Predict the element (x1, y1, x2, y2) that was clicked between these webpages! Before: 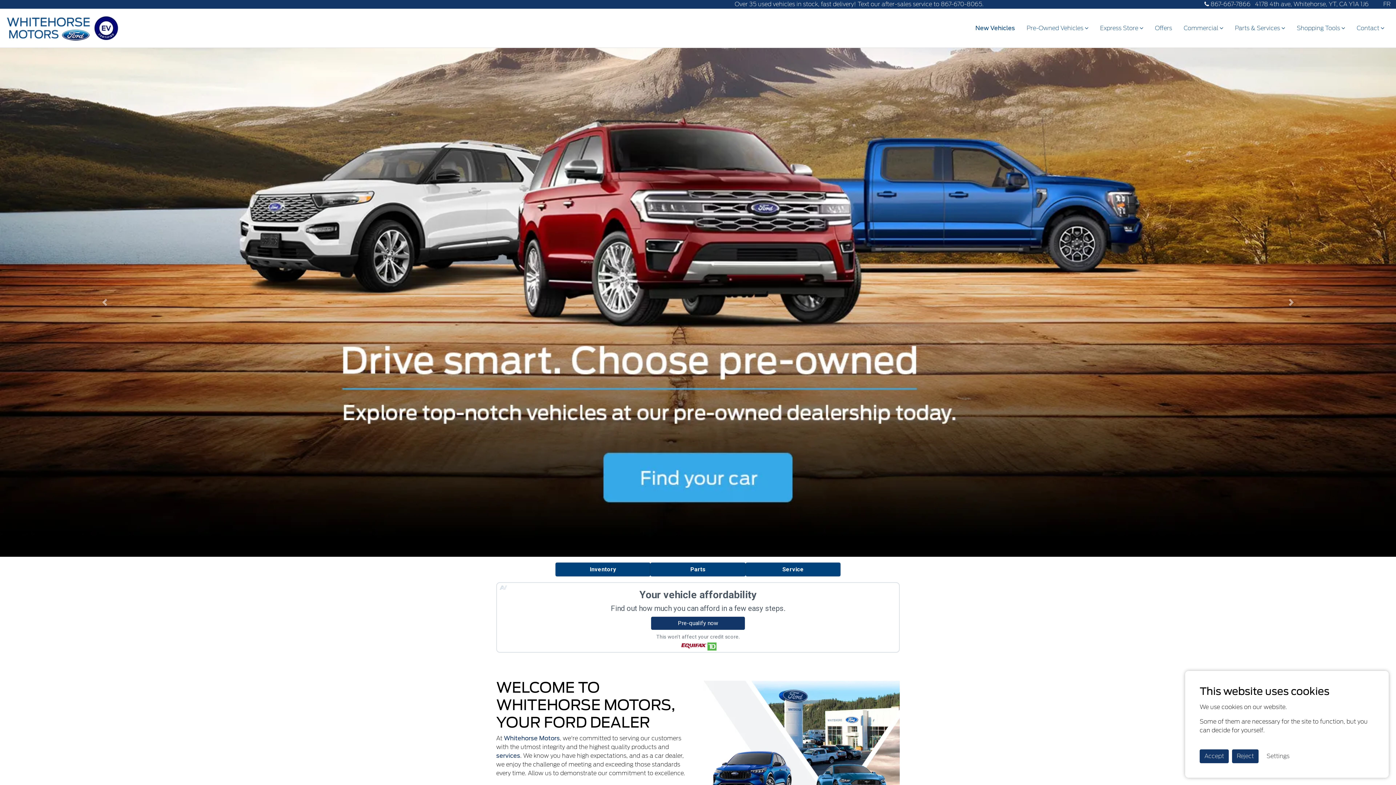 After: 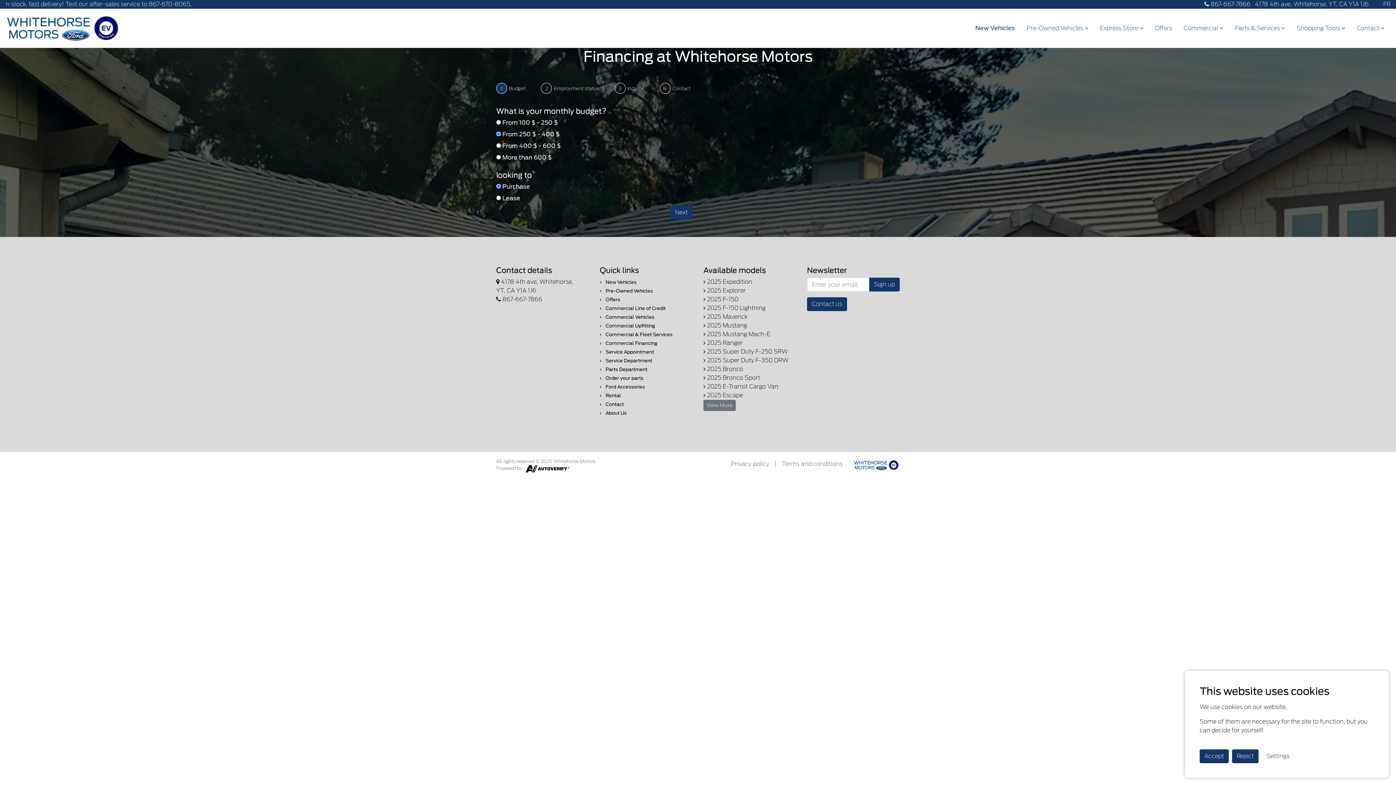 Action: bbox: (529, 764, 550, 771) label: leasing